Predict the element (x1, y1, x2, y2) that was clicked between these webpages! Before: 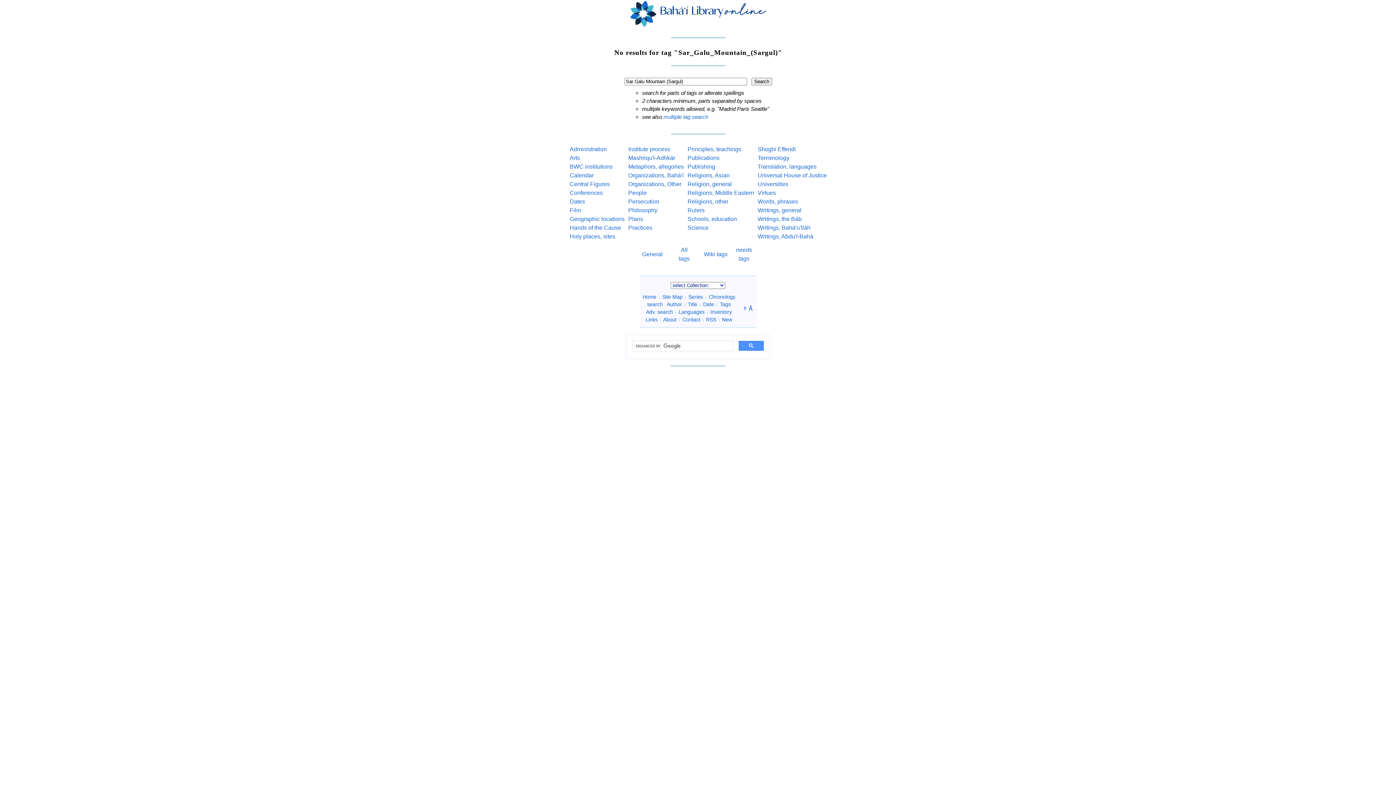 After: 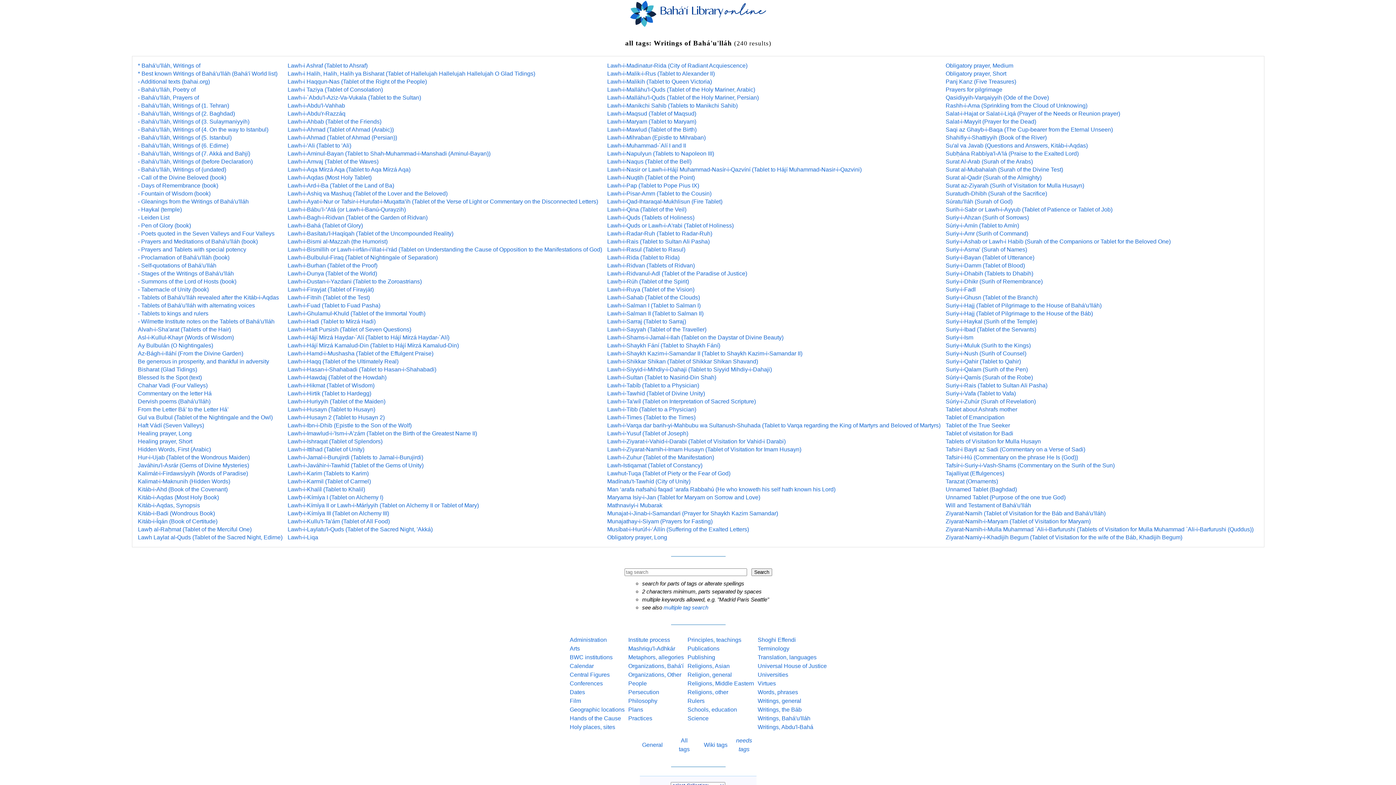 Action: label: Writings, Bahá'u'lláh bbox: (757, 224, 810, 230)